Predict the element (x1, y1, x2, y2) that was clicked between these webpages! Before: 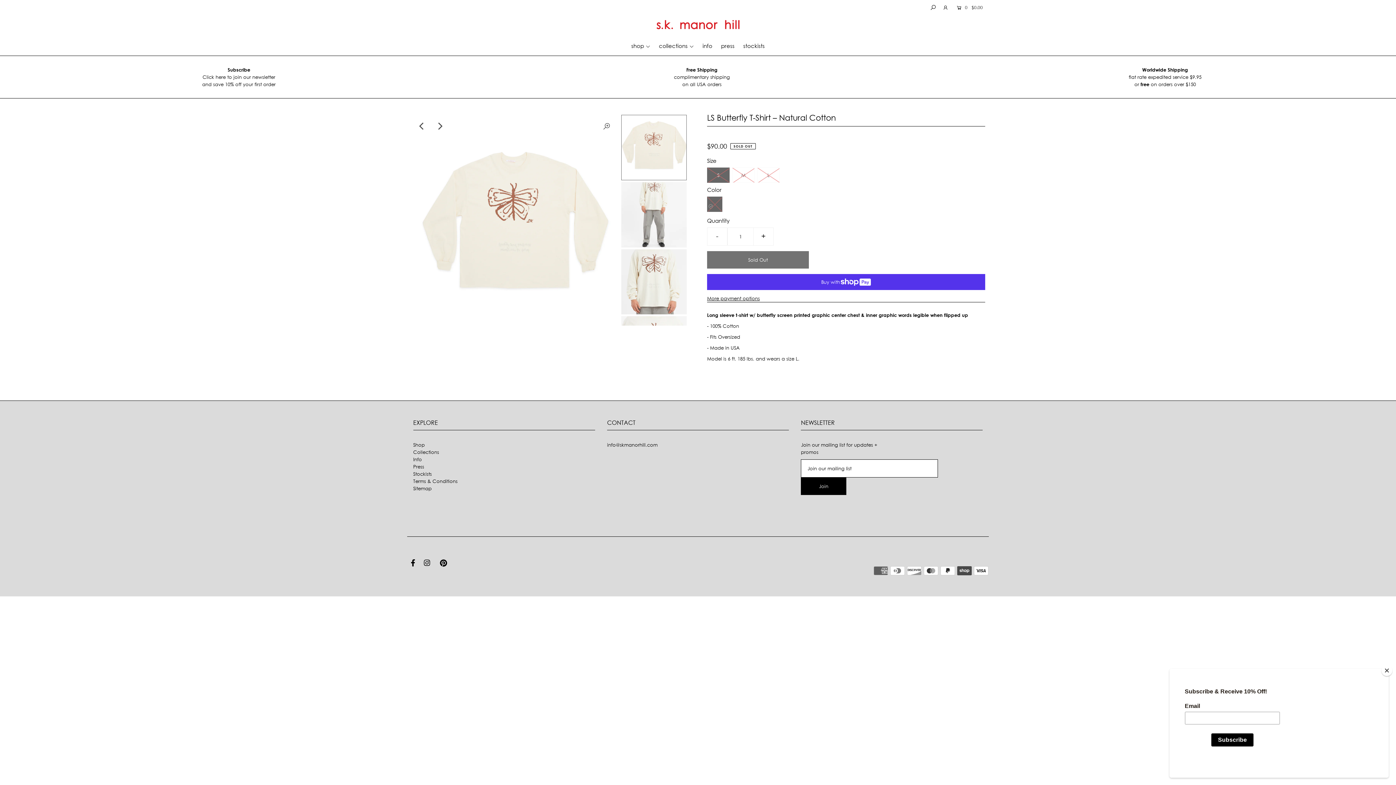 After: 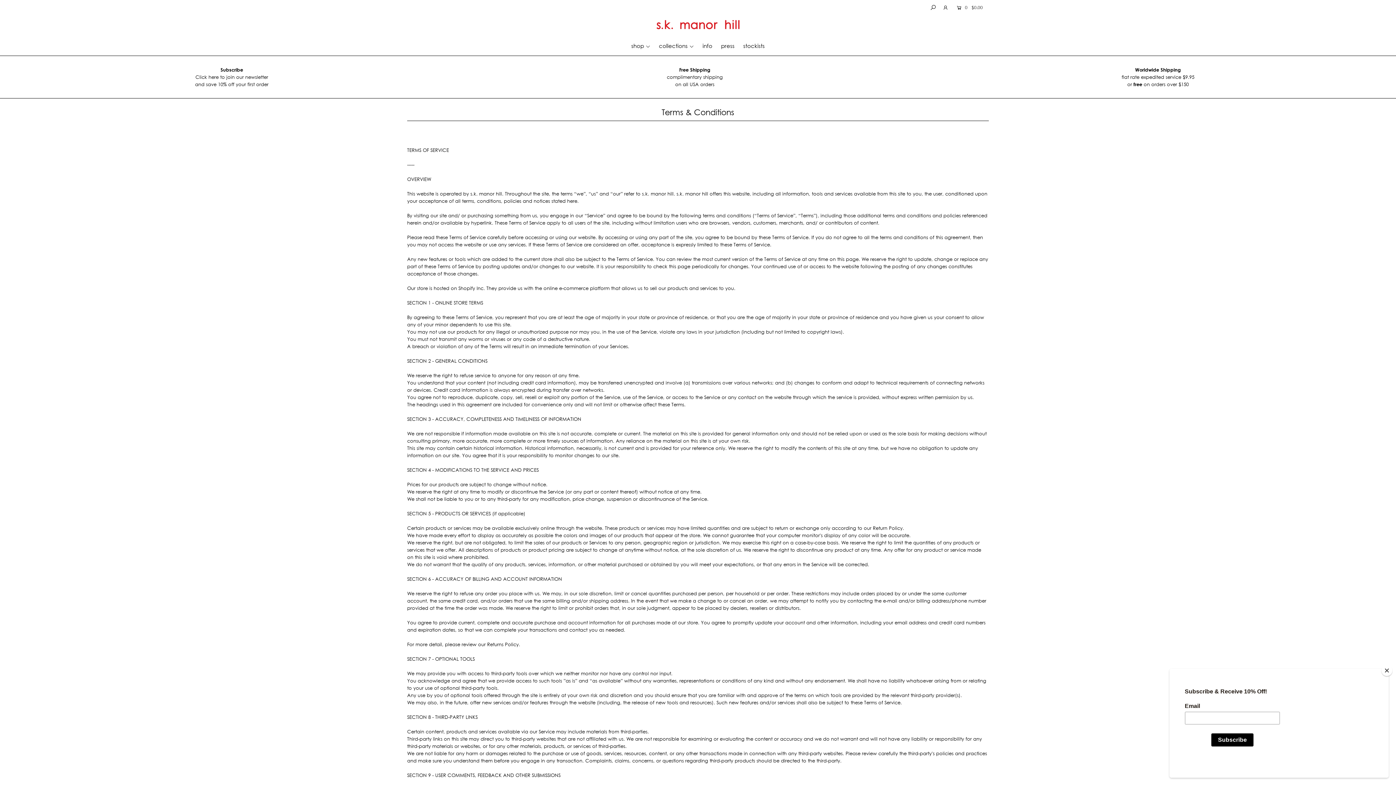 Action: label: Terms & Conditions bbox: (413, 478, 457, 484)